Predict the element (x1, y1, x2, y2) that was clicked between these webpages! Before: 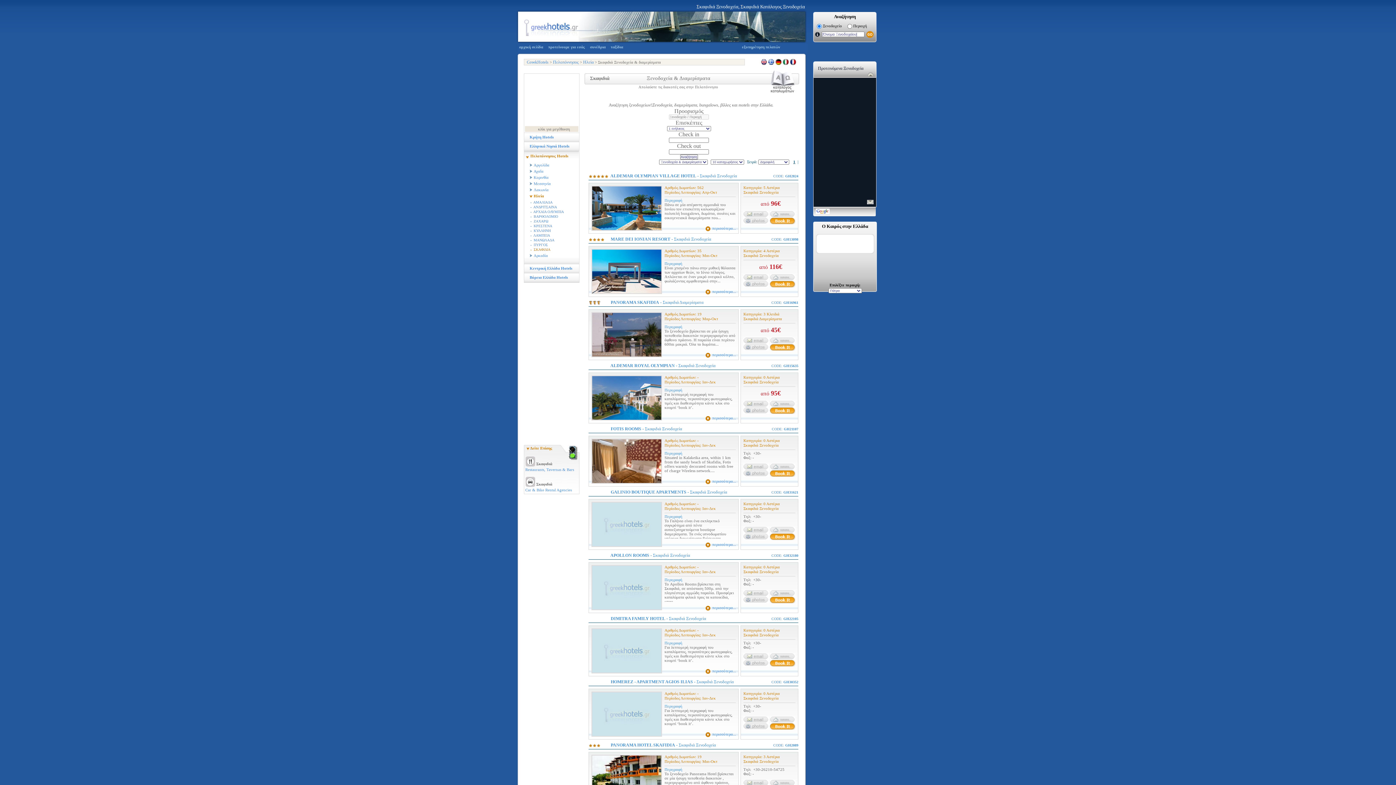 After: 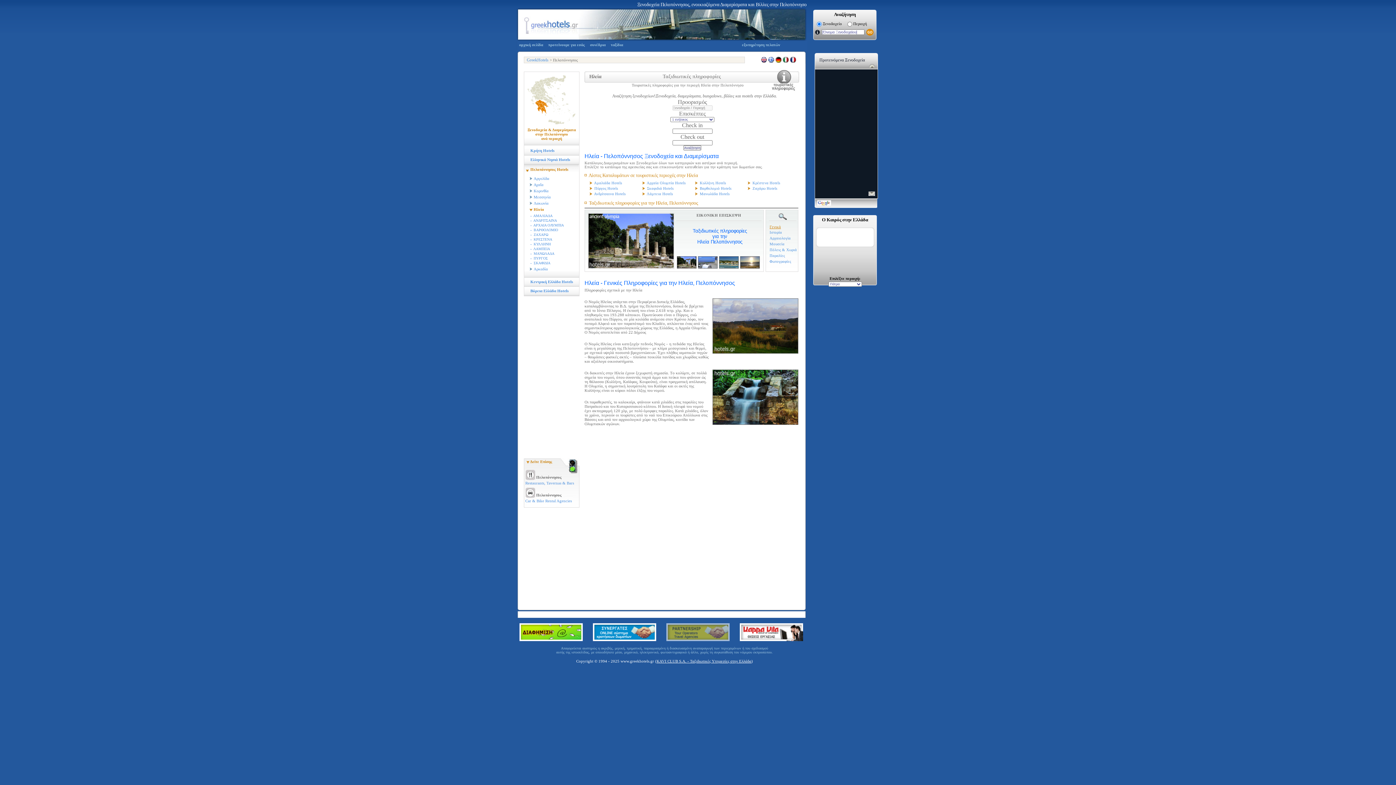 Action: bbox: (529, 193, 579, 199) label: Ηλεία